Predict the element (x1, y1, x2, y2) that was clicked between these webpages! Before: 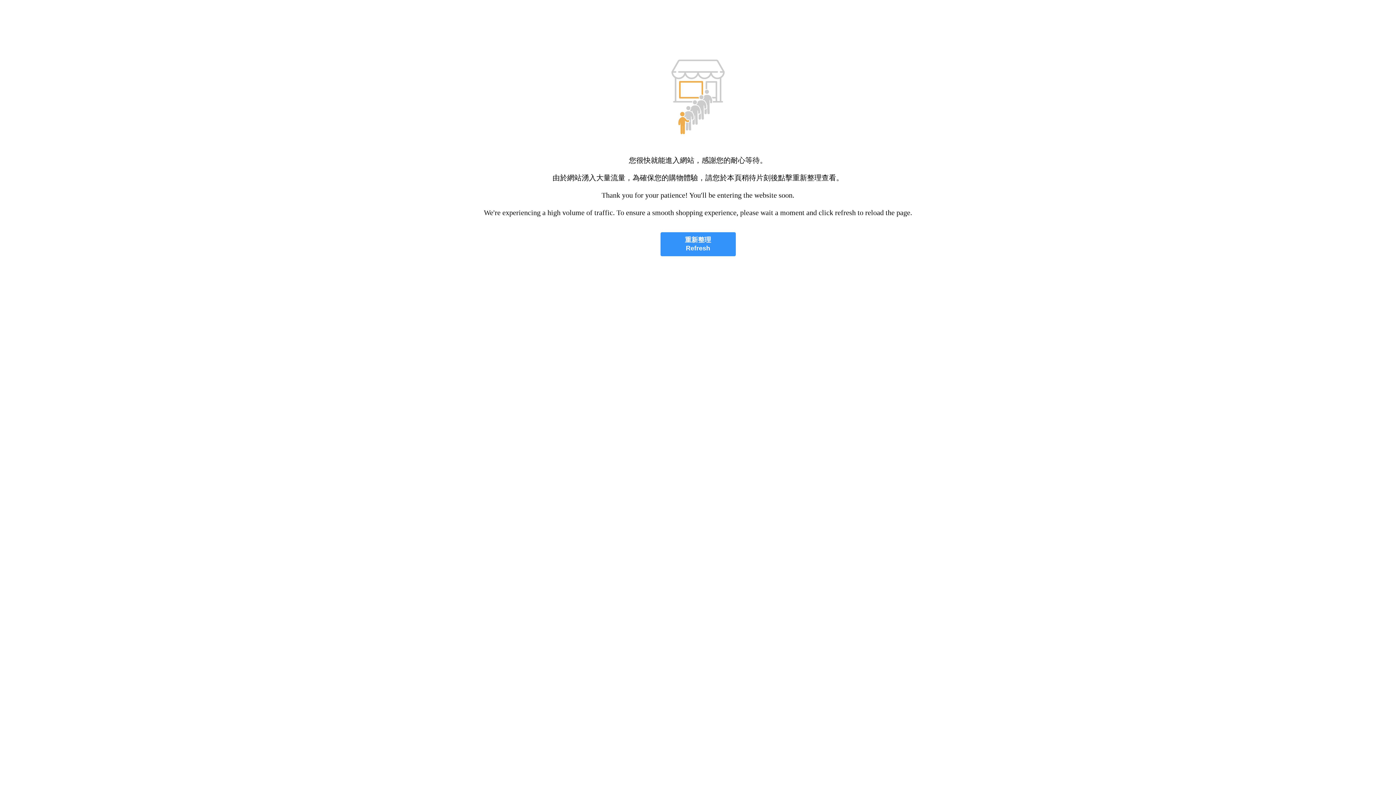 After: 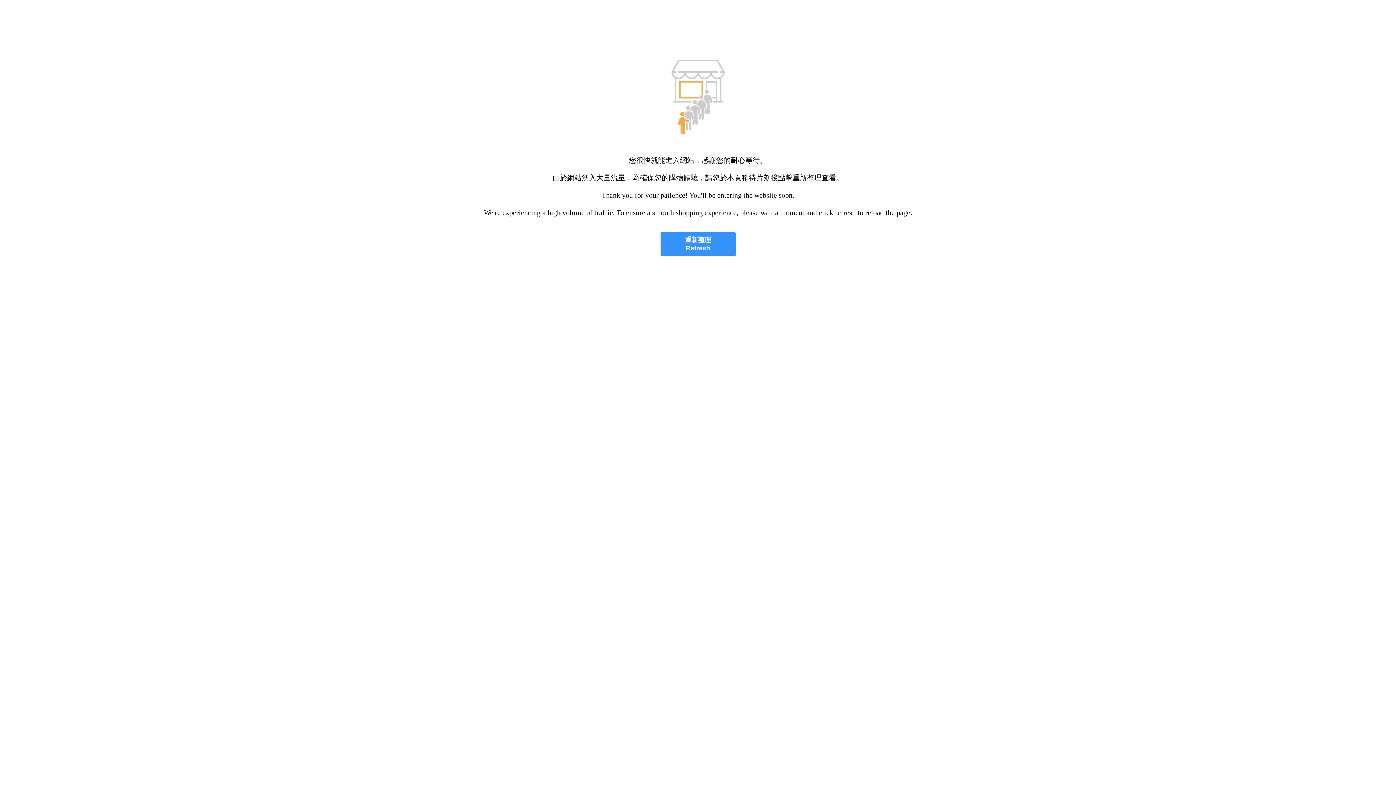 Action: bbox: (660, 232, 735, 256) label: 重新整理
Refresh